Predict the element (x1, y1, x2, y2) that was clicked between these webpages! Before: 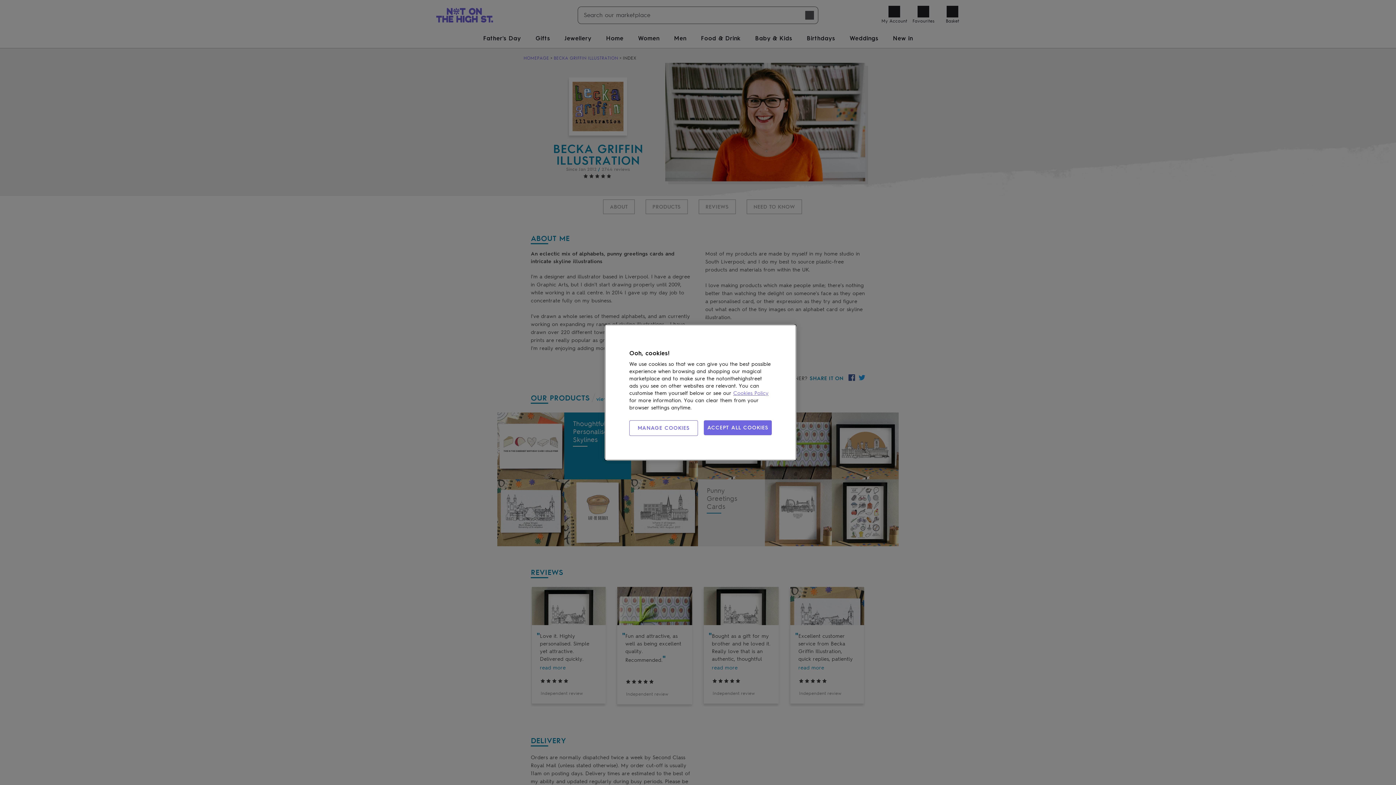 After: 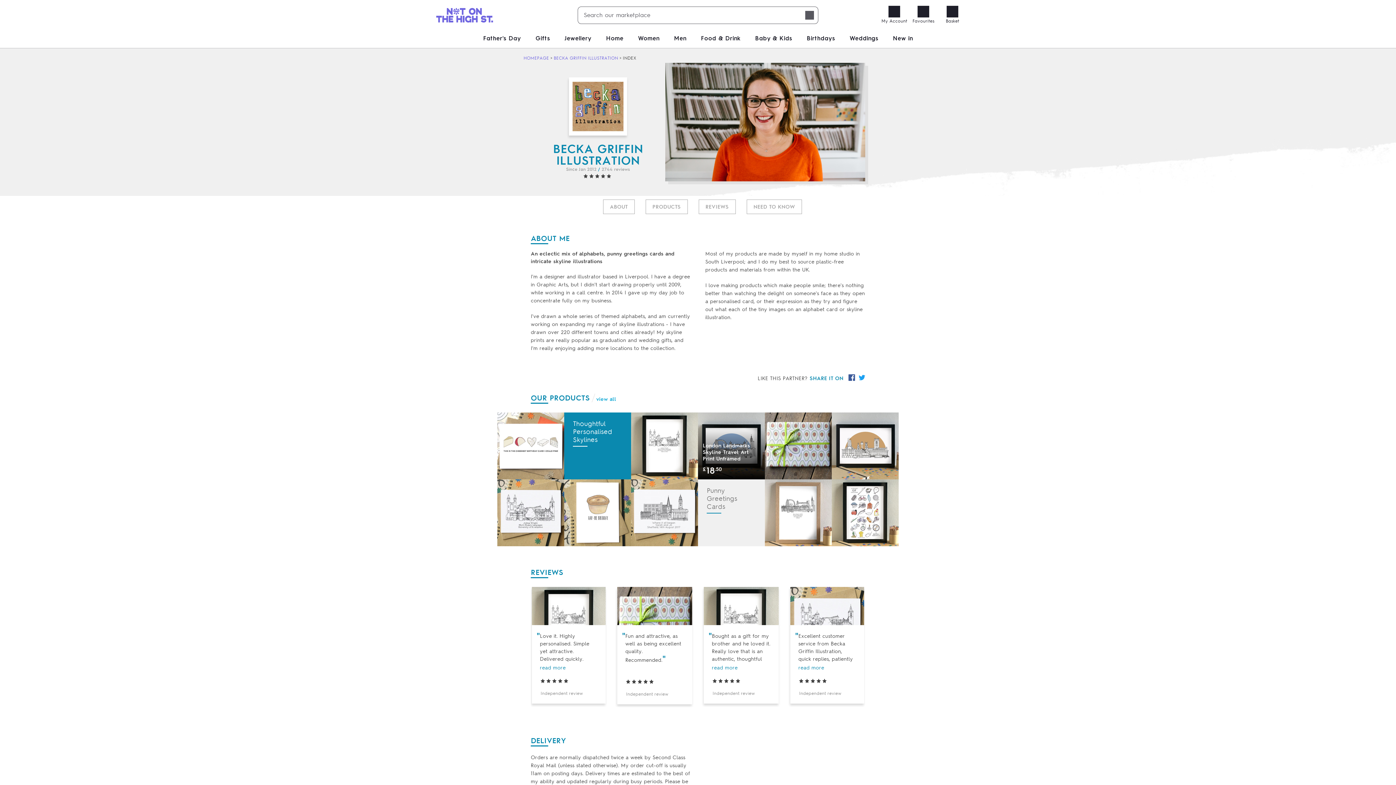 Action: label: ACCEPT ALL COOKIES bbox: (703, 420, 772, 435)